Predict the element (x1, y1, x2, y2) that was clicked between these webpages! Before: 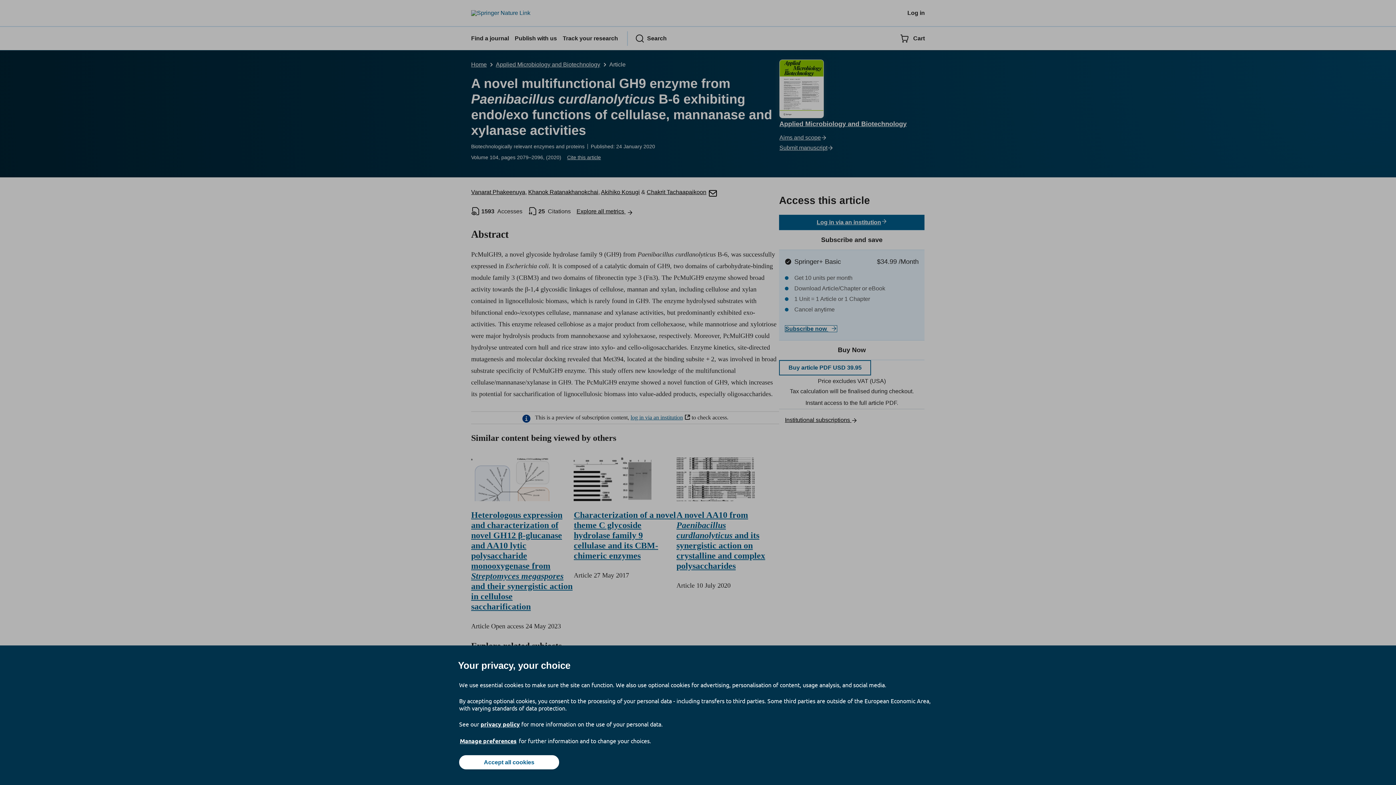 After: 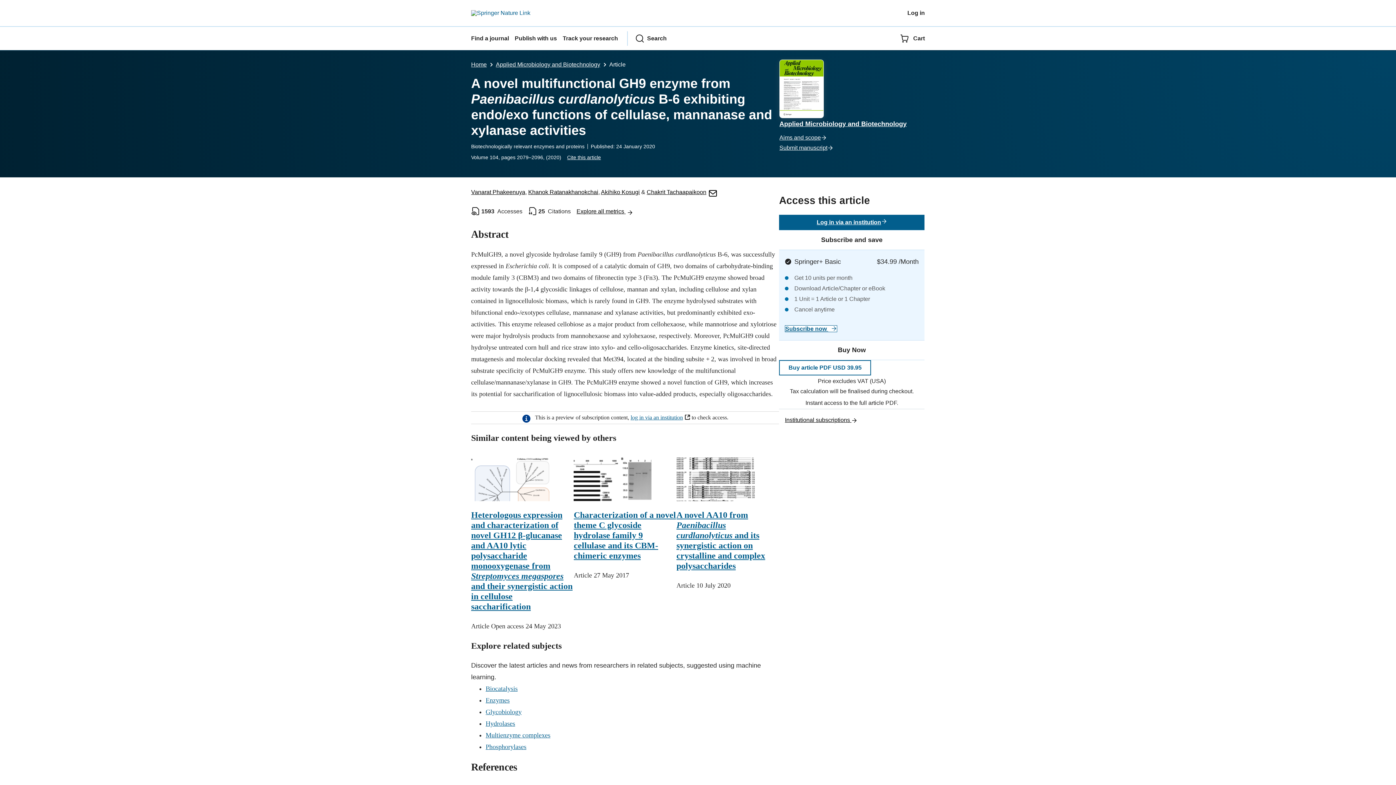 Action: bbox: (459, 755, 559, 769) label: Accept all cookies